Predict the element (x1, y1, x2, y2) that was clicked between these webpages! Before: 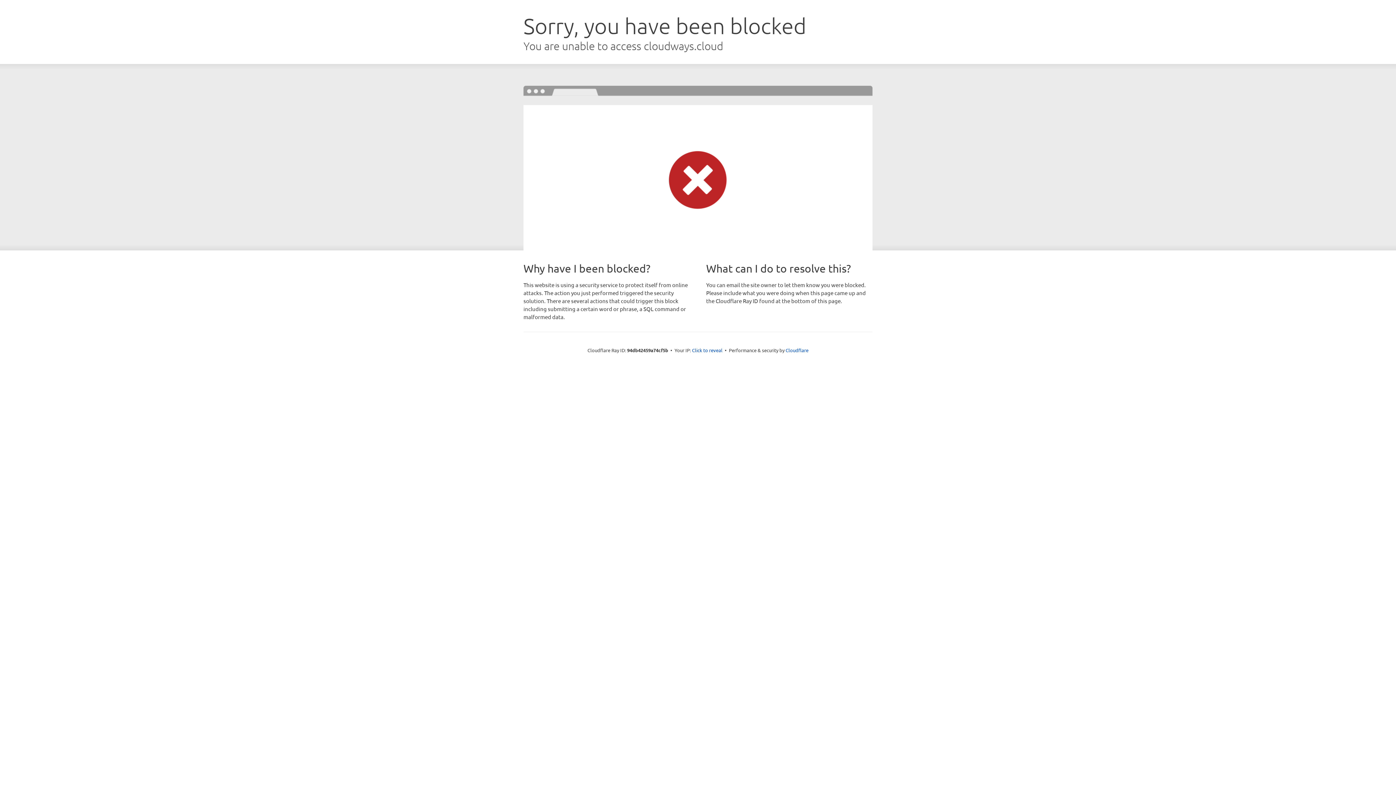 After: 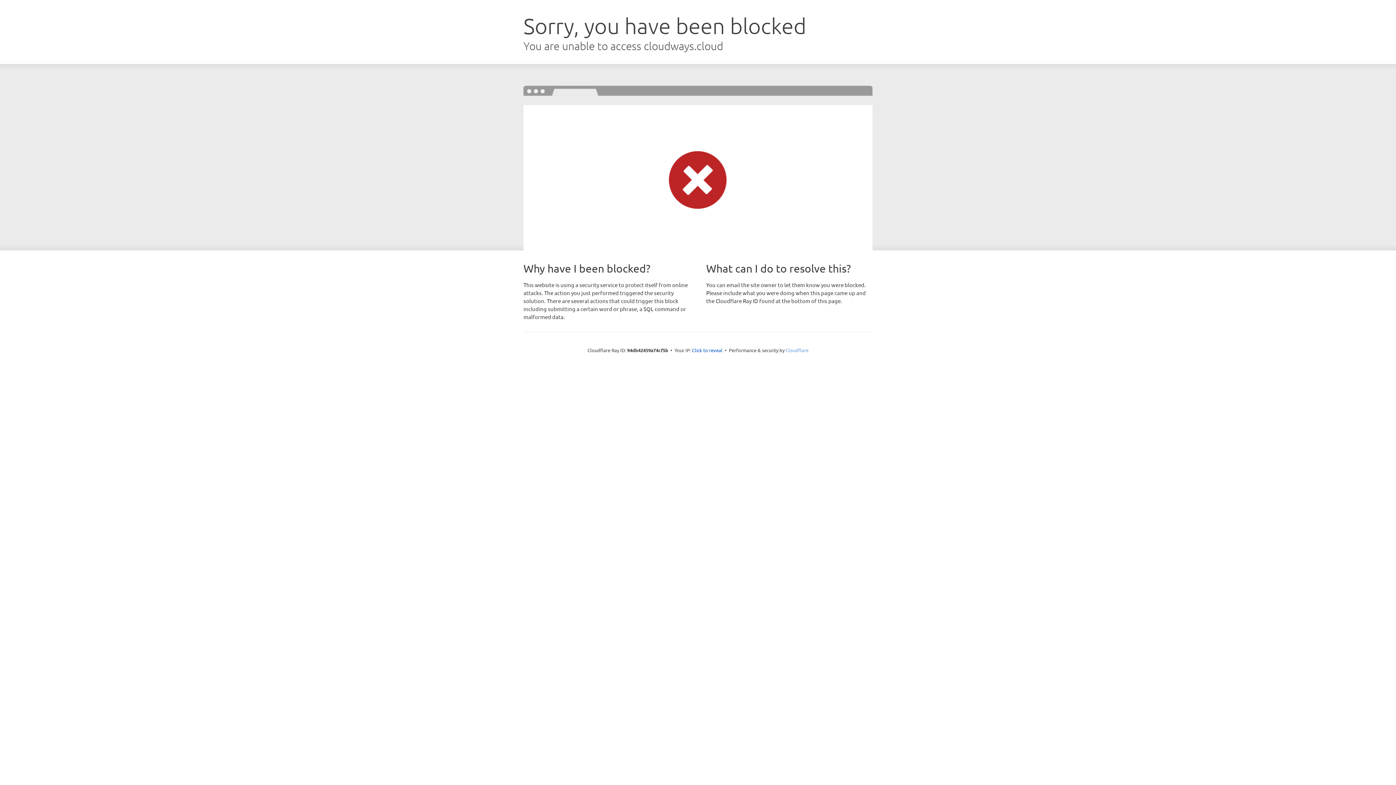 Action: label: Cloudflare bbox: (785, 347, 808, 353)